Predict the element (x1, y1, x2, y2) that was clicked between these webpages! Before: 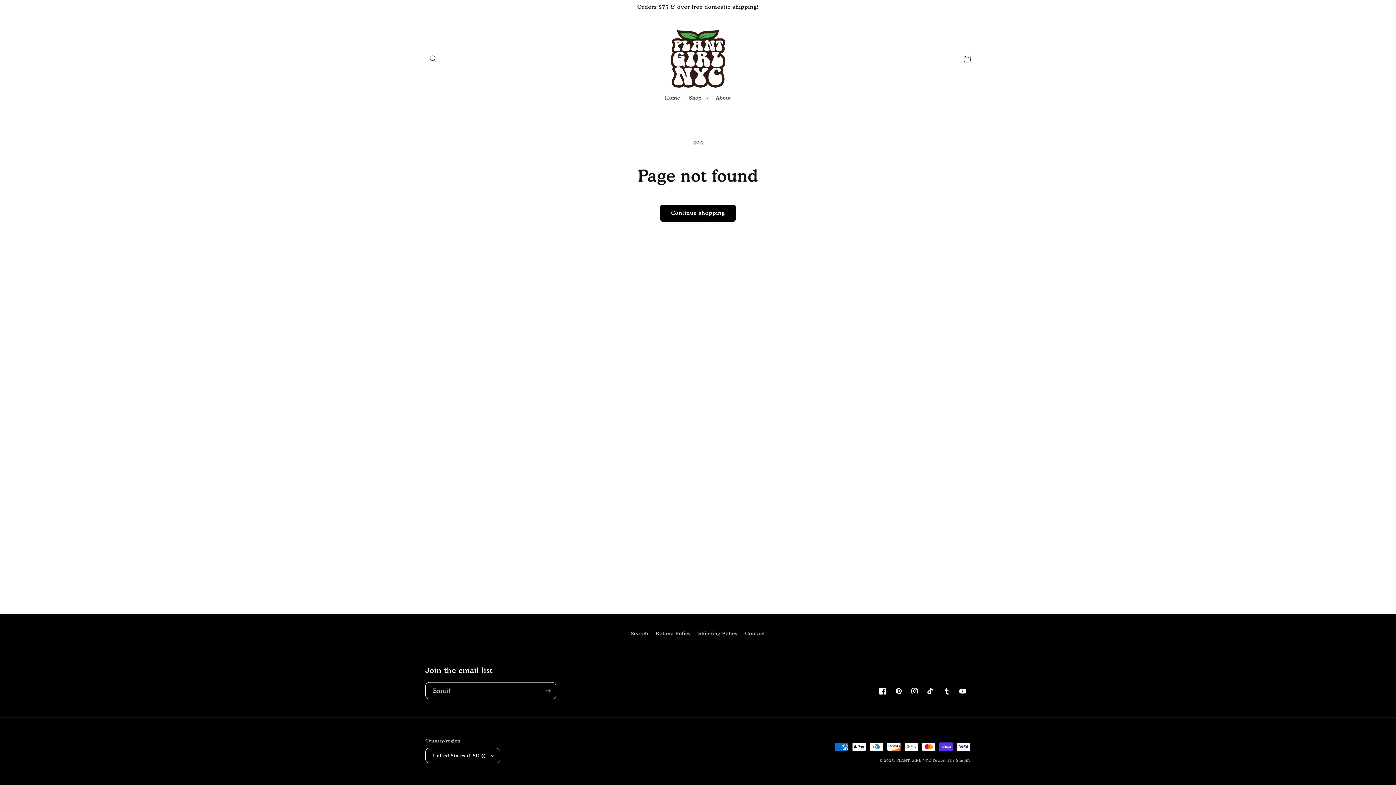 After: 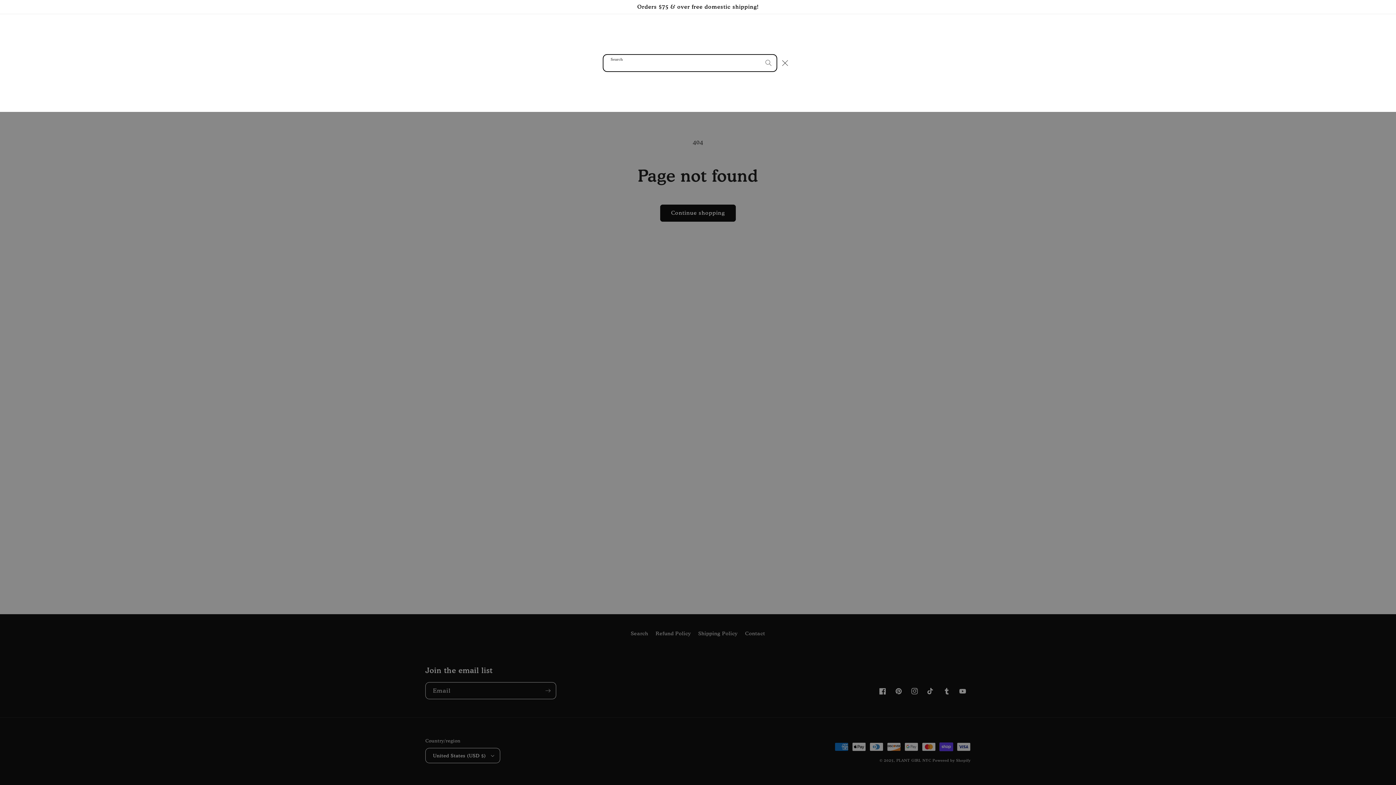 Action: label: Search bbox: (425, 50, 441, 66)